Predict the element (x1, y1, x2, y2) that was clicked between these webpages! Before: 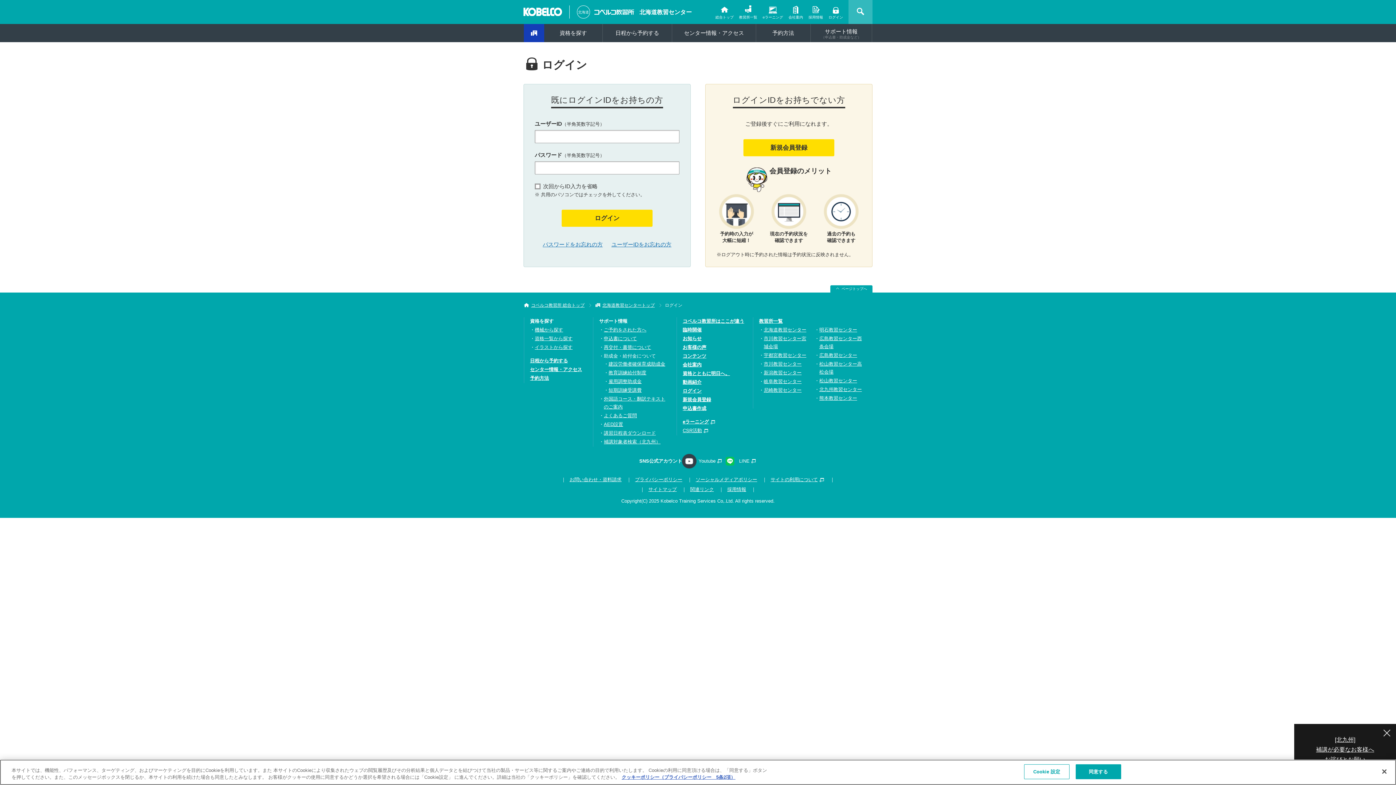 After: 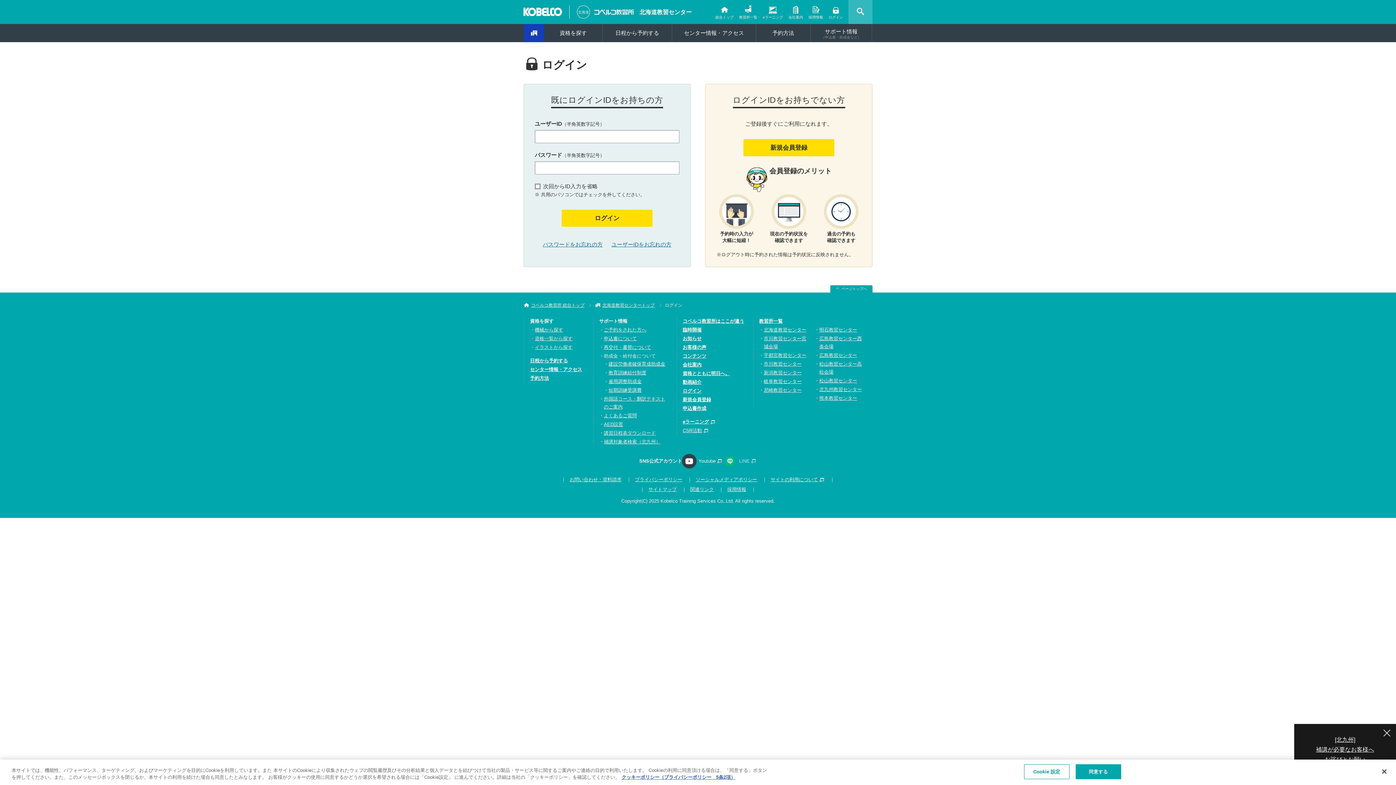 Action: label: LINE bbox: (722, 454, 756, 468)